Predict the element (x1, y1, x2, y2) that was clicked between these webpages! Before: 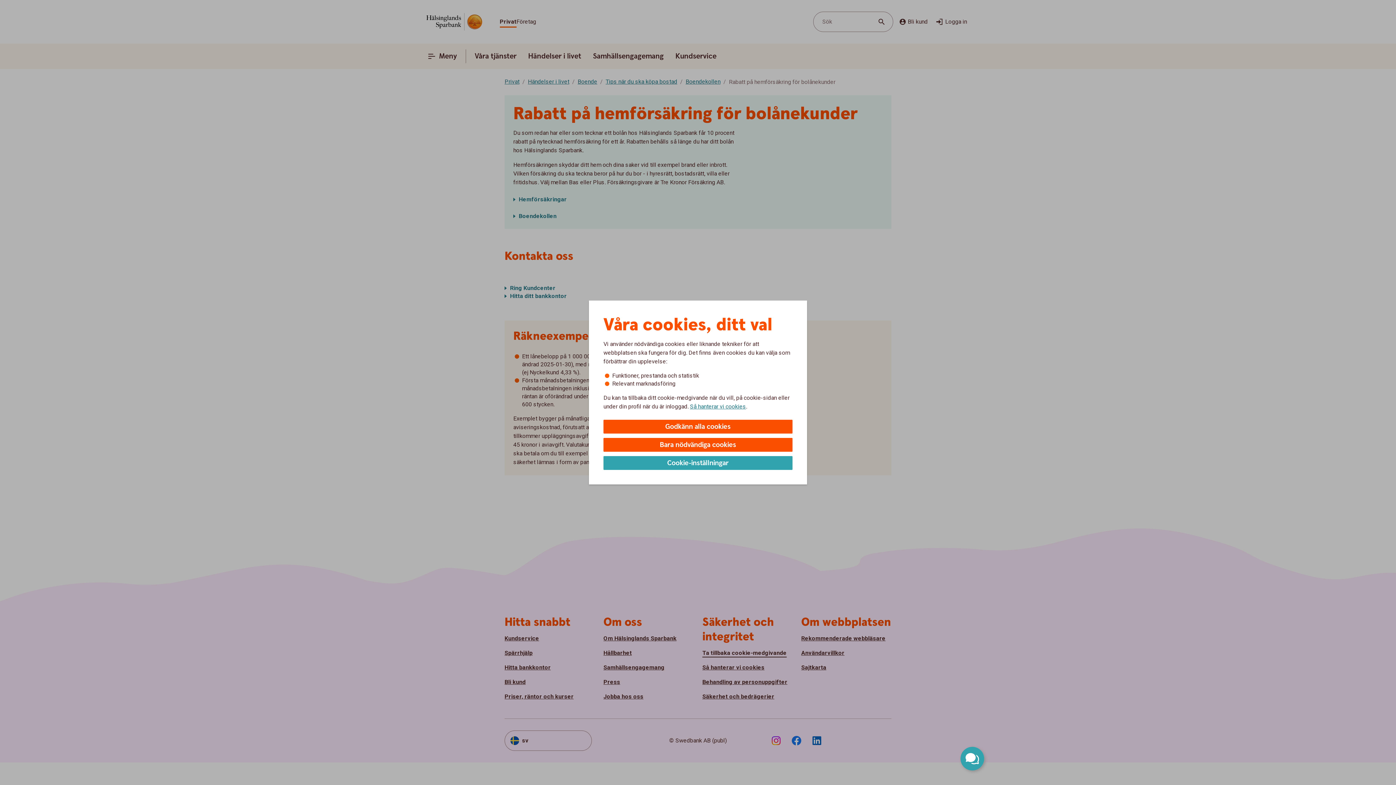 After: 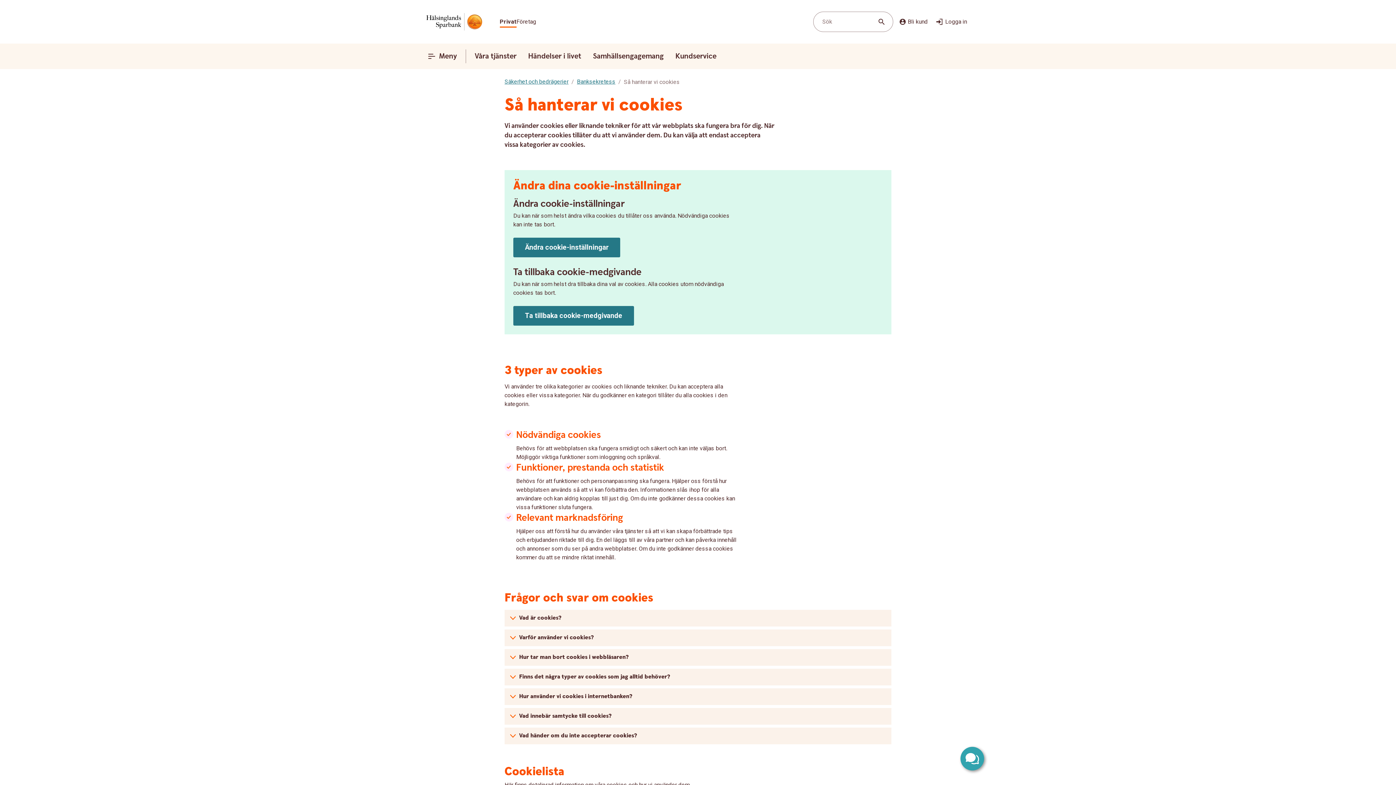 Action: bbox: (690, 402, 746, 410) label: Så hanterar vi cookies